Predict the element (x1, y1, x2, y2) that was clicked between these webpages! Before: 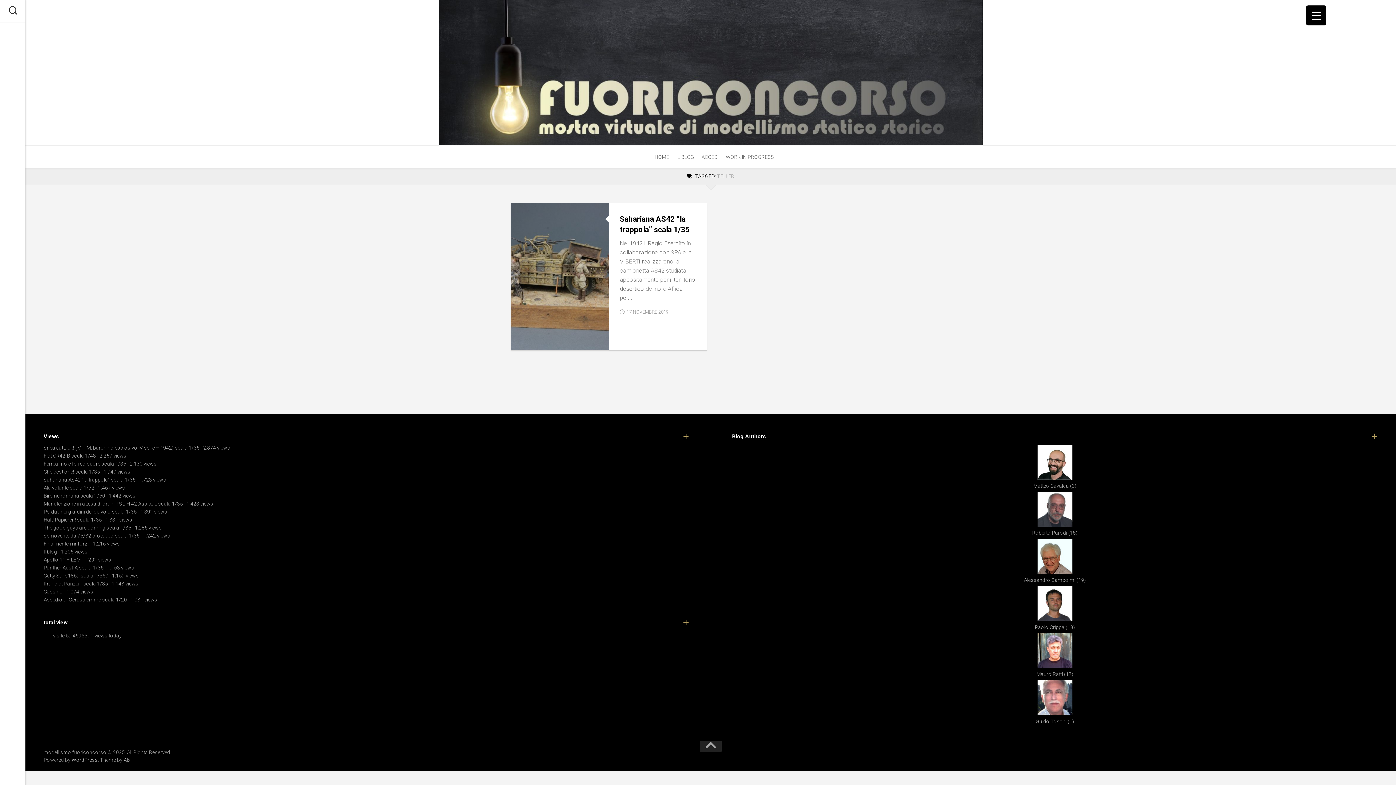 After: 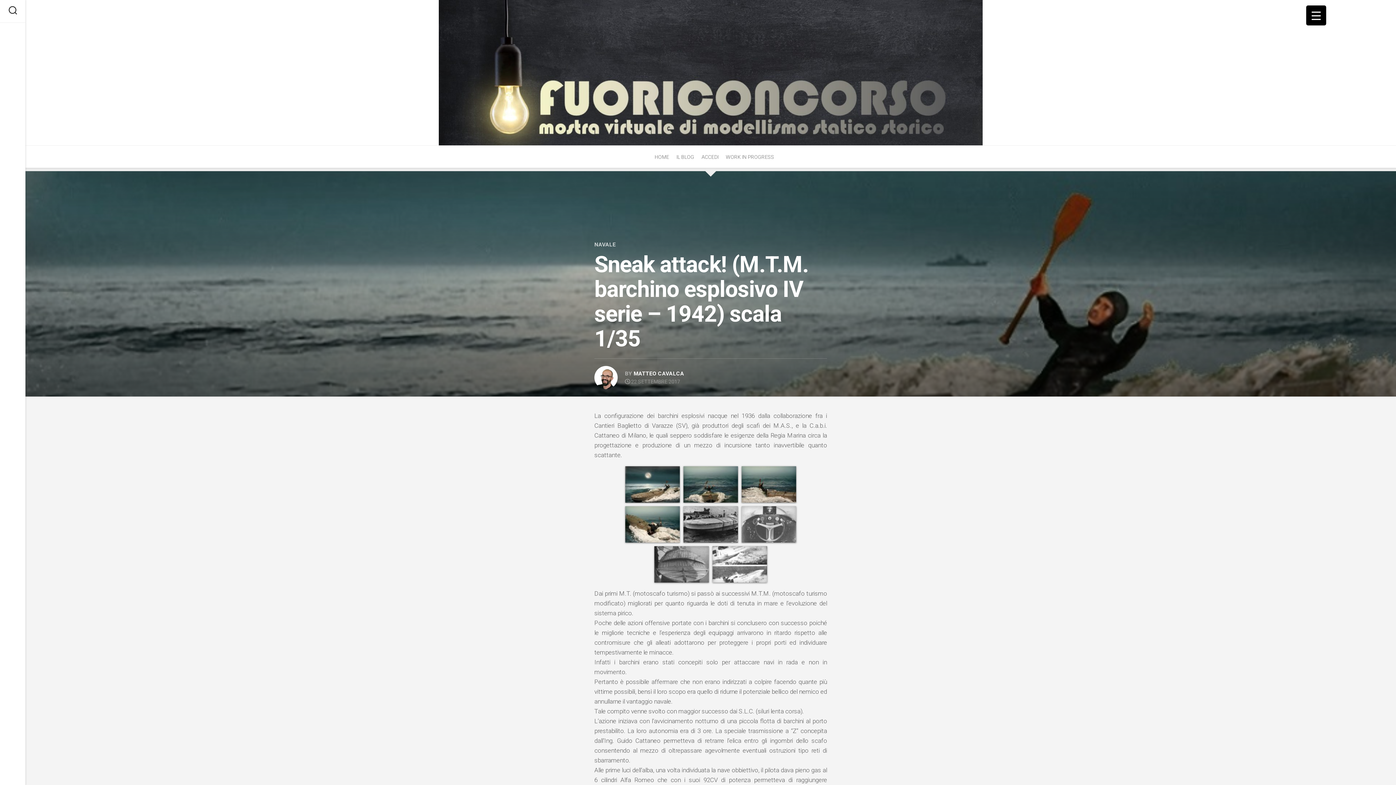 Action: bbox: (43, 445, 199, 450) label: Sneak attack! (M.T.M. barchino esplosivo IV serie – 1942) scala 1/35